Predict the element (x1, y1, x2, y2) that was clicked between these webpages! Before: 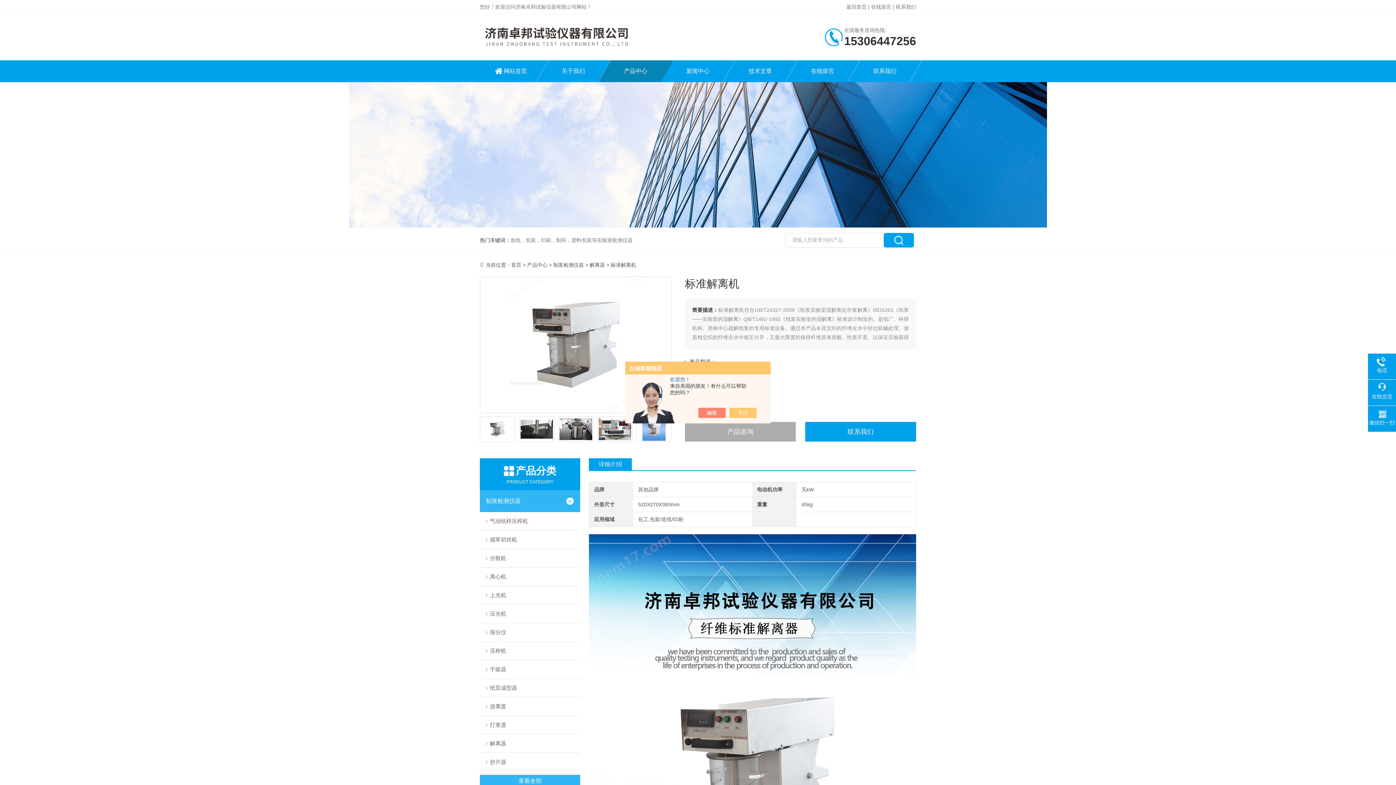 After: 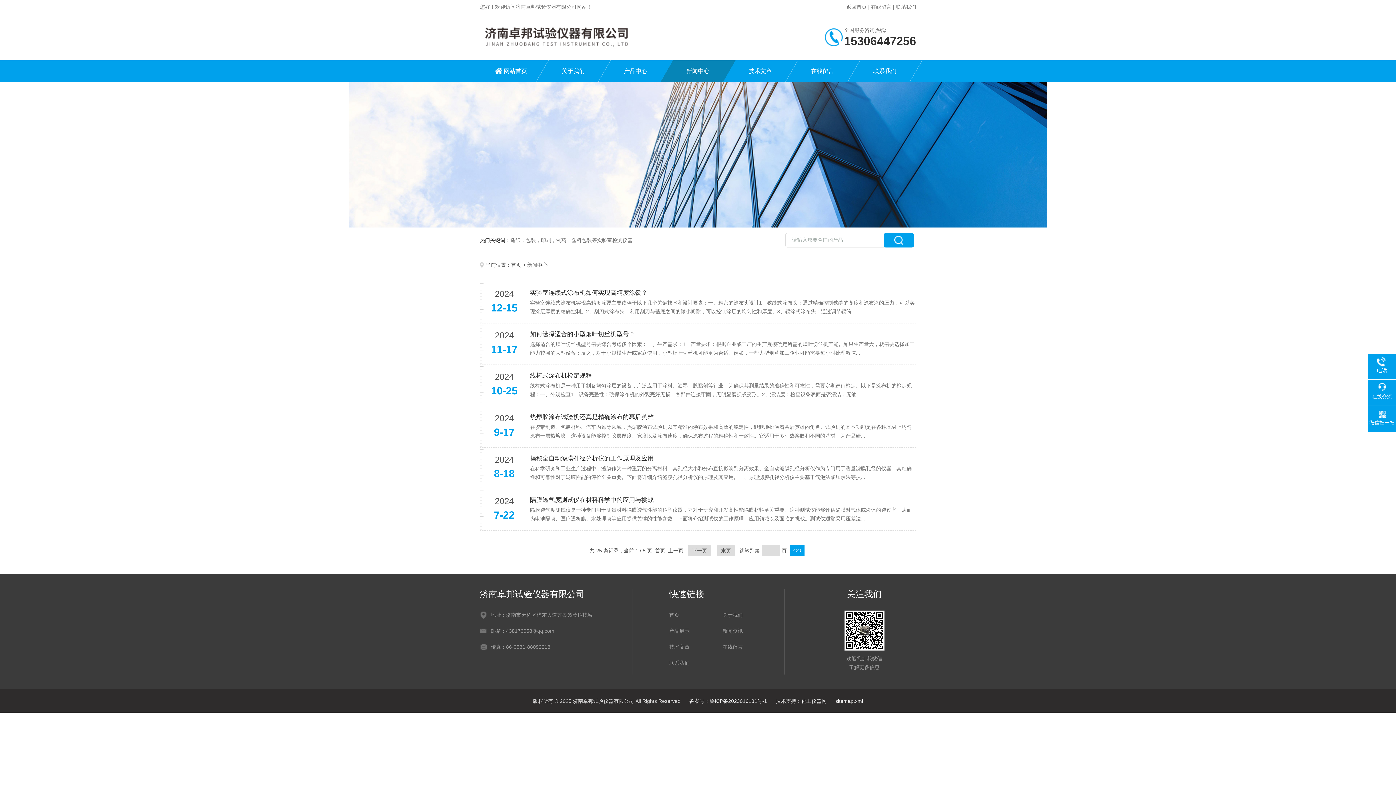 Action: label: 新闻中心 bbox: (666, 60, 729, 82)